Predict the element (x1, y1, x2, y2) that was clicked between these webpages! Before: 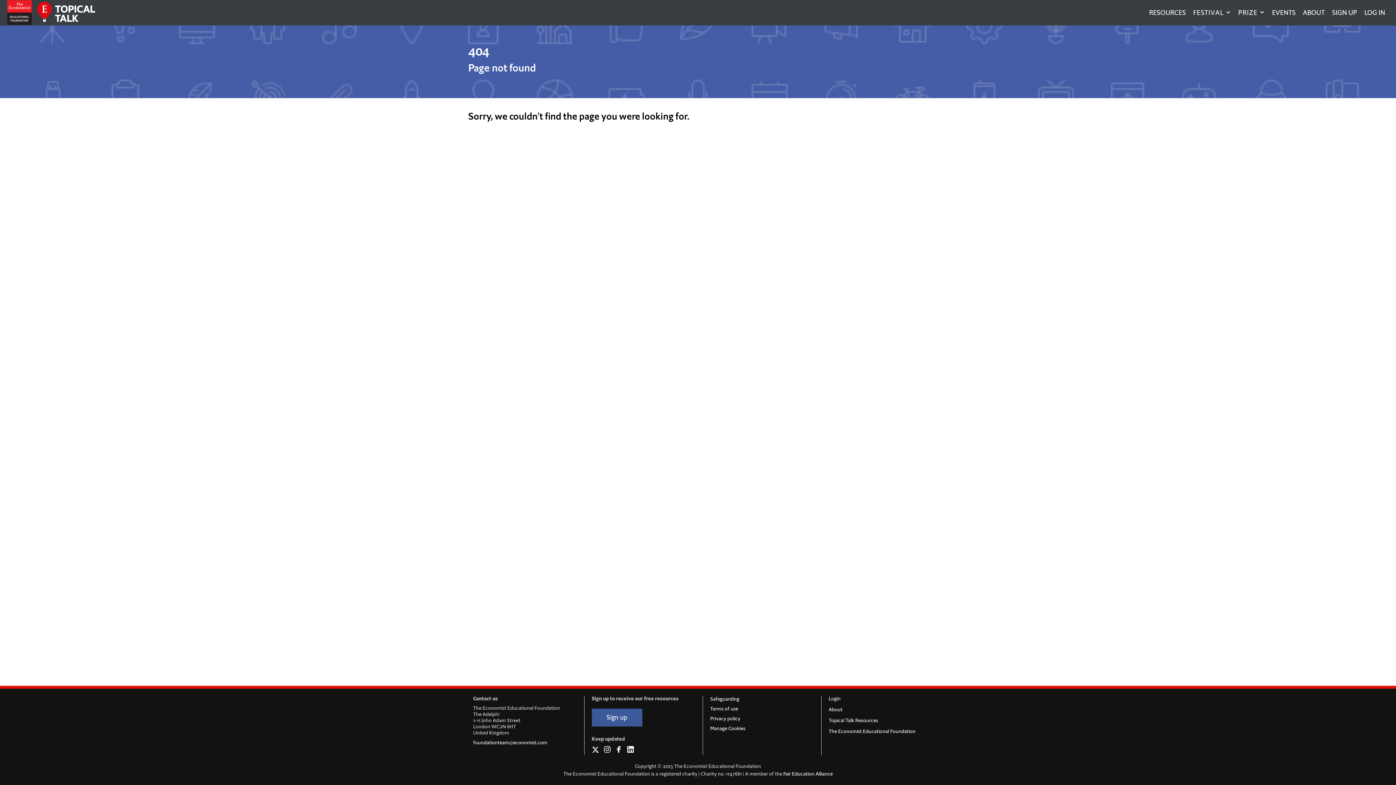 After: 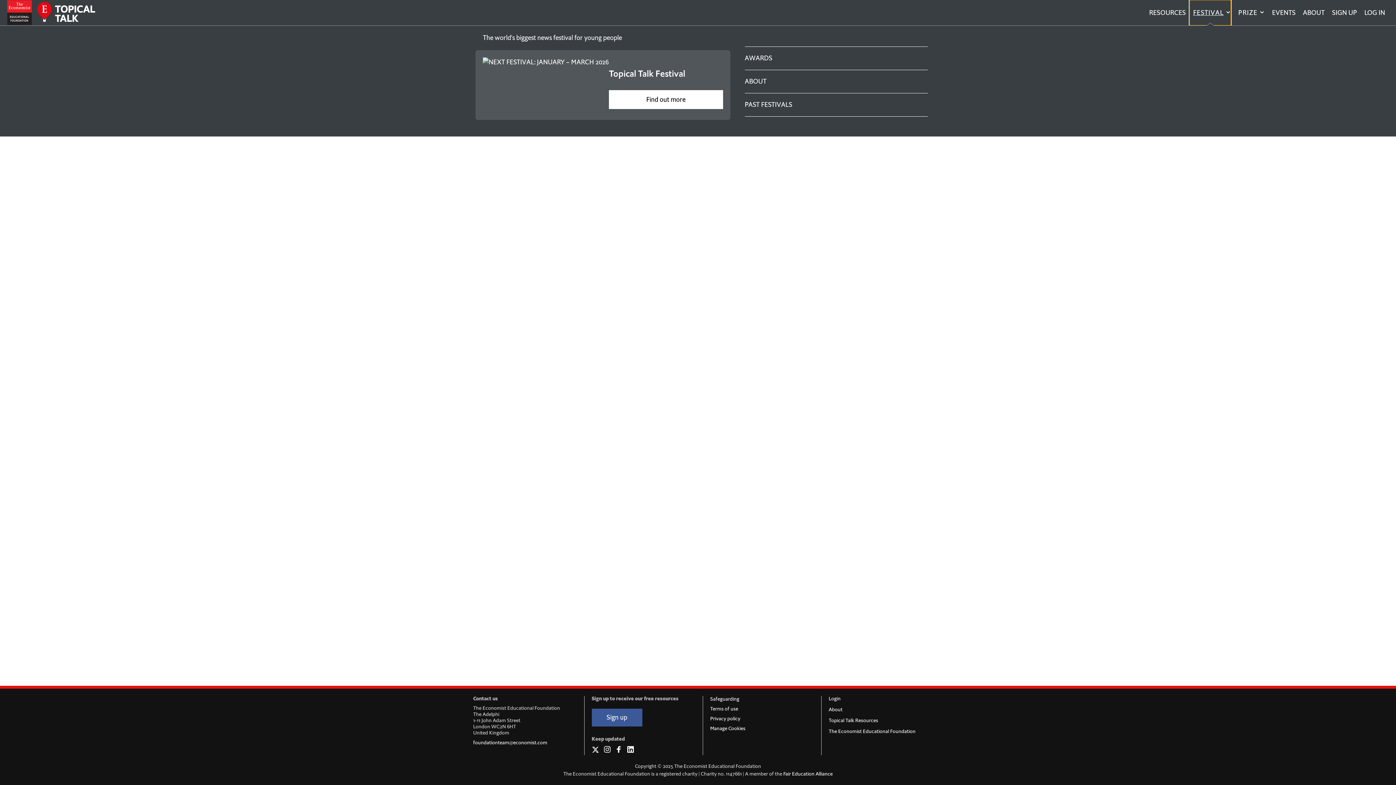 Action: bbox: (1189, 0, 1231, 25) label: Visit FESTIVAL.